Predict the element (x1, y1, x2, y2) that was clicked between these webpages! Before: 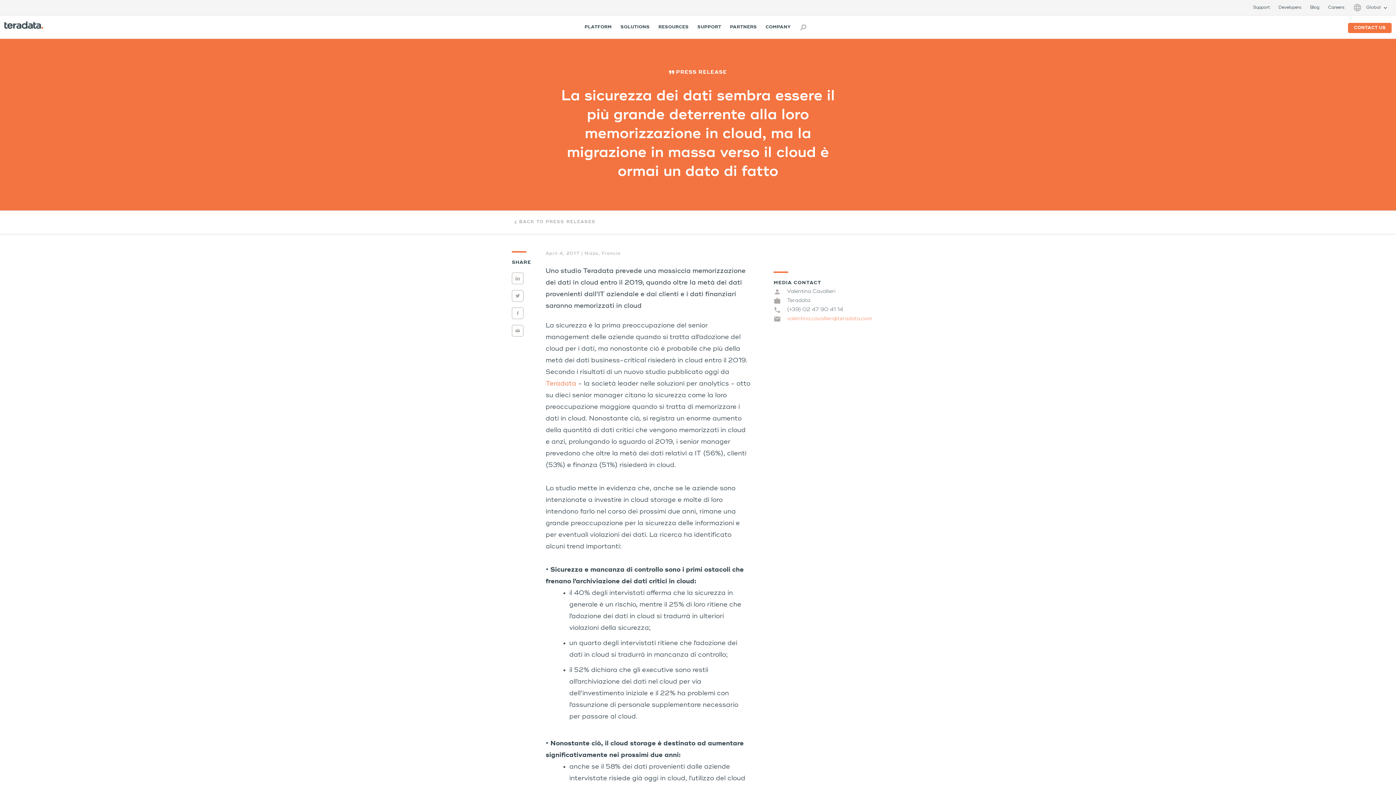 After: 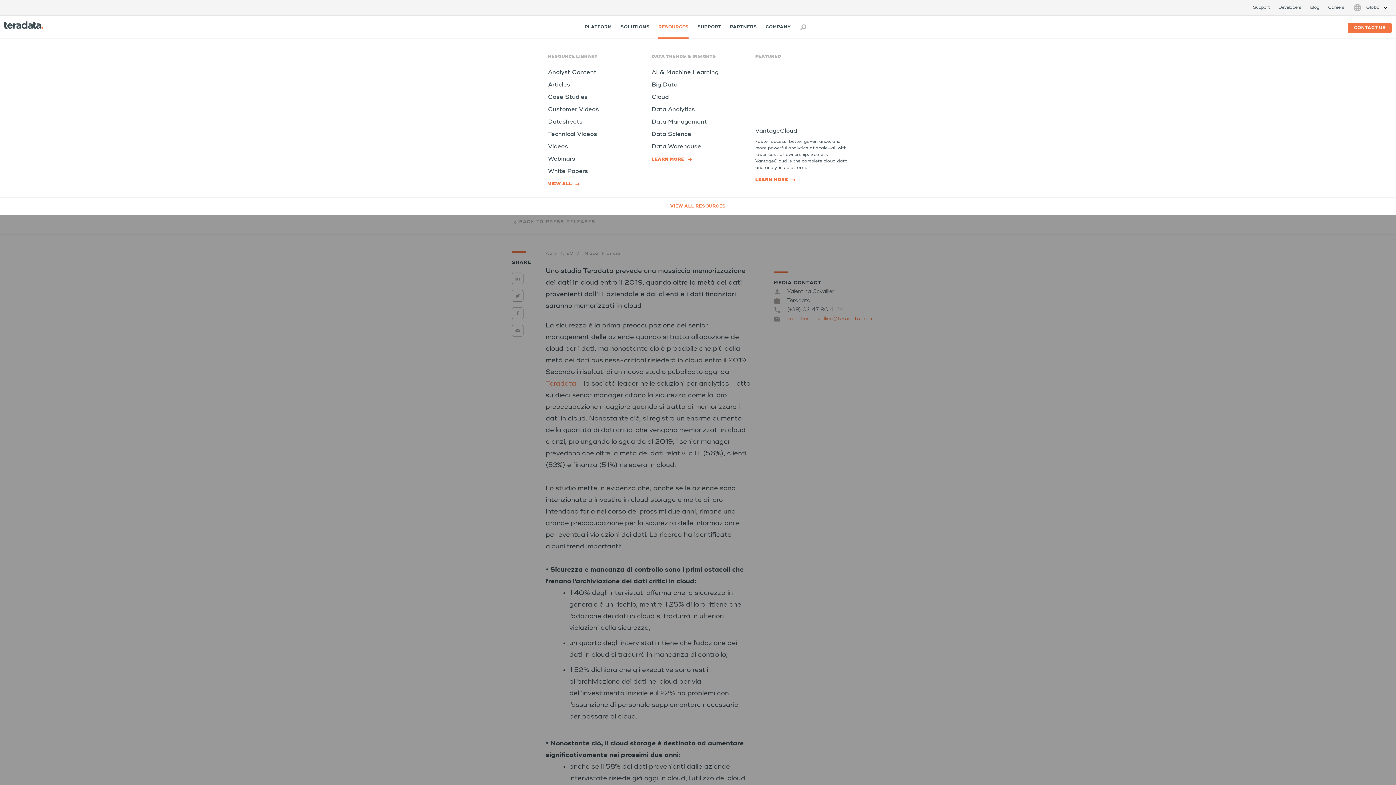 Action: bbox: (658, 15, 688, 38) label: RESOURCES